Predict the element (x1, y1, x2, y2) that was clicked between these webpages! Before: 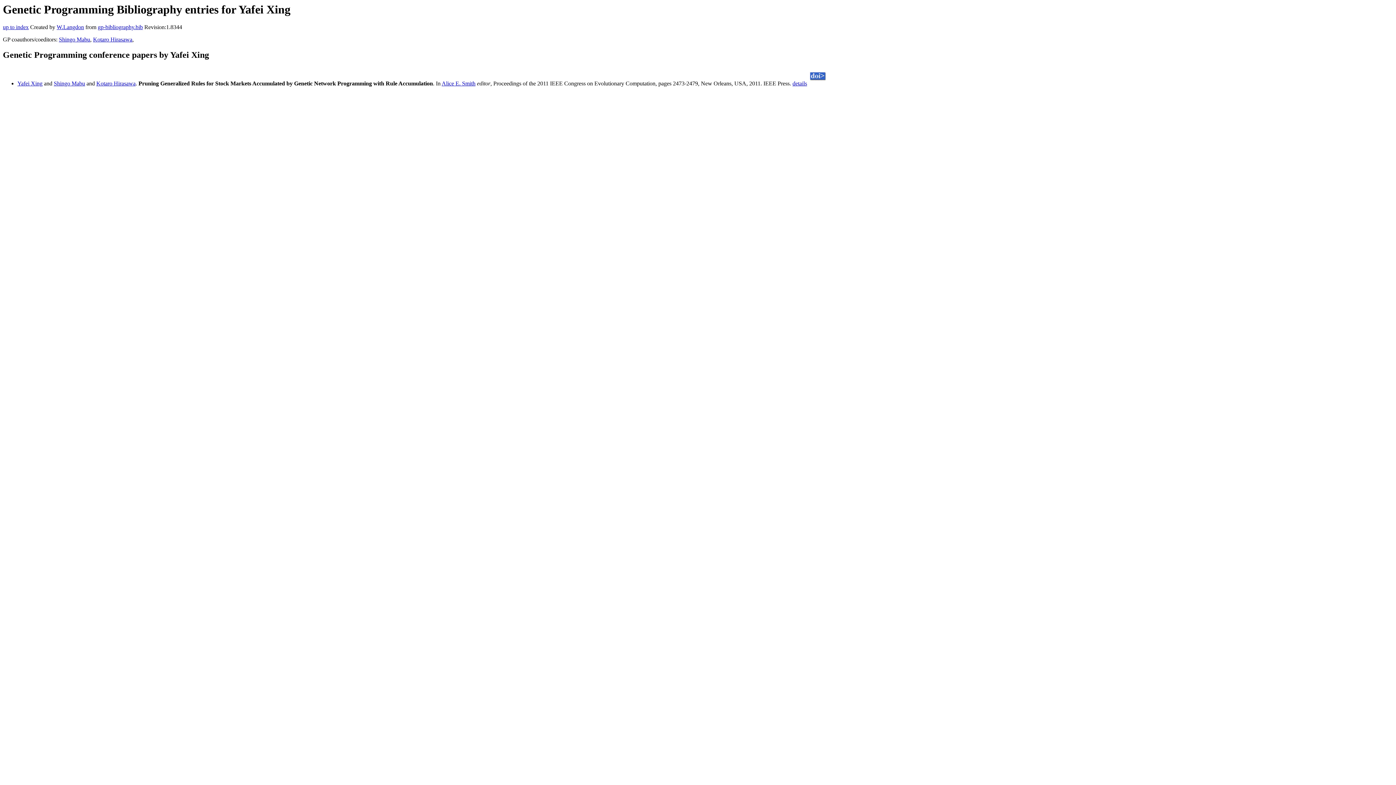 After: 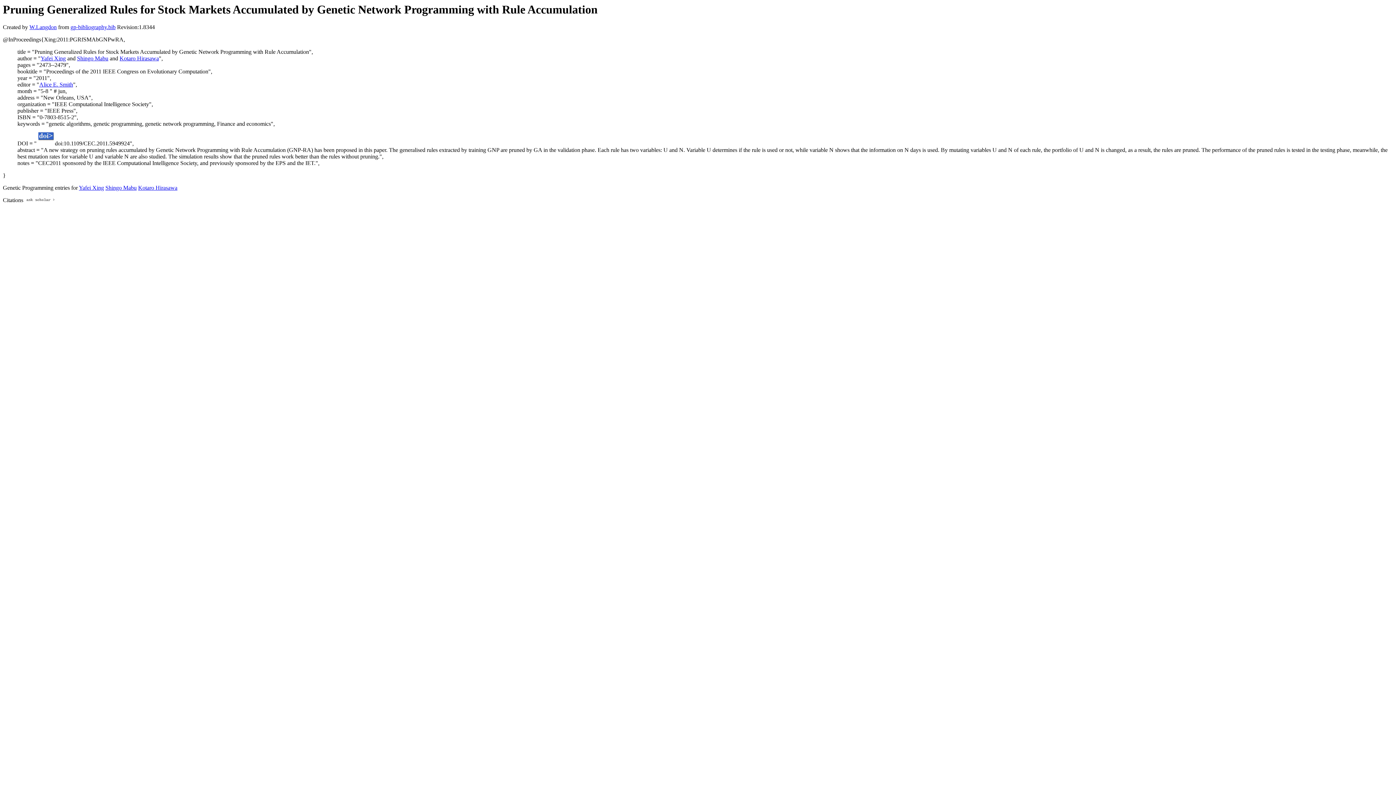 Action: label: details bbox: (792, 80, 807, 86)